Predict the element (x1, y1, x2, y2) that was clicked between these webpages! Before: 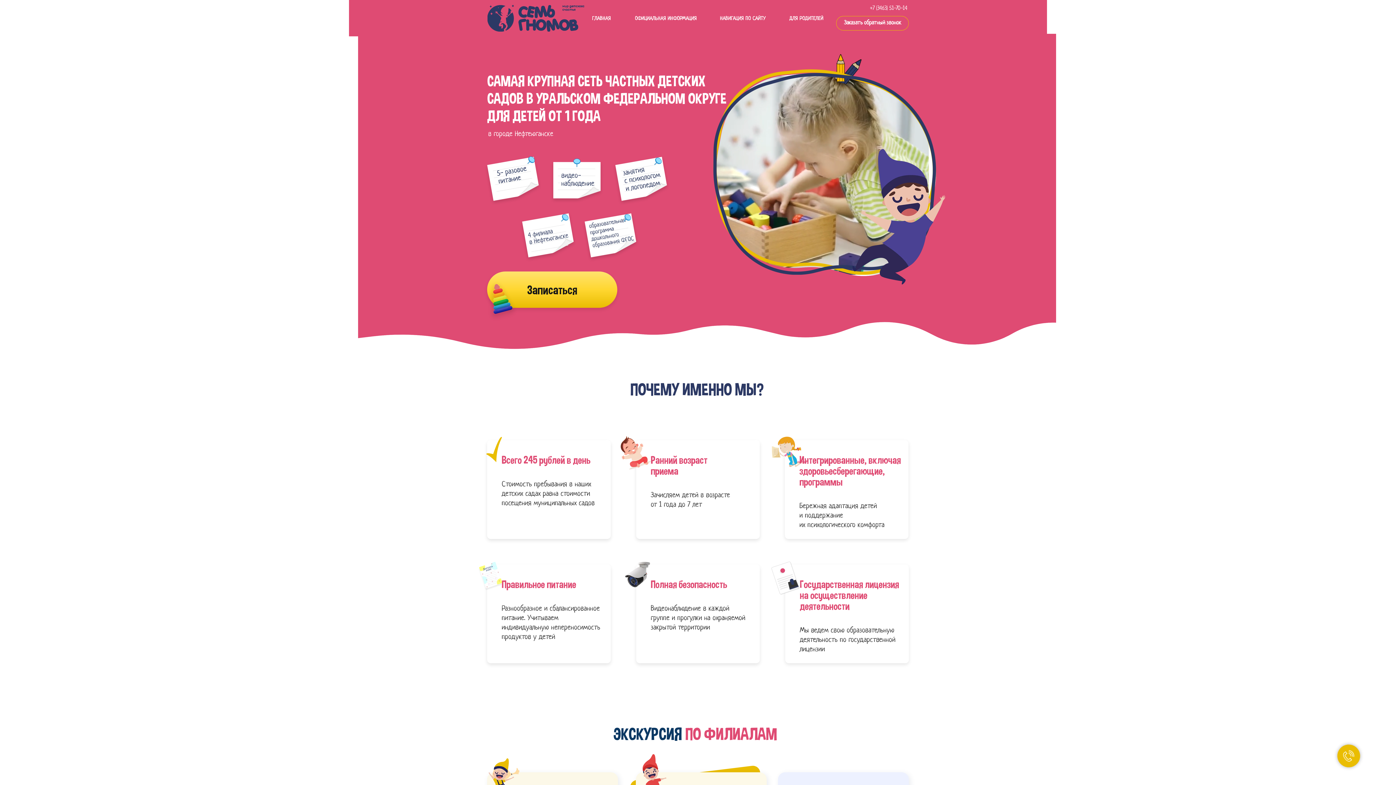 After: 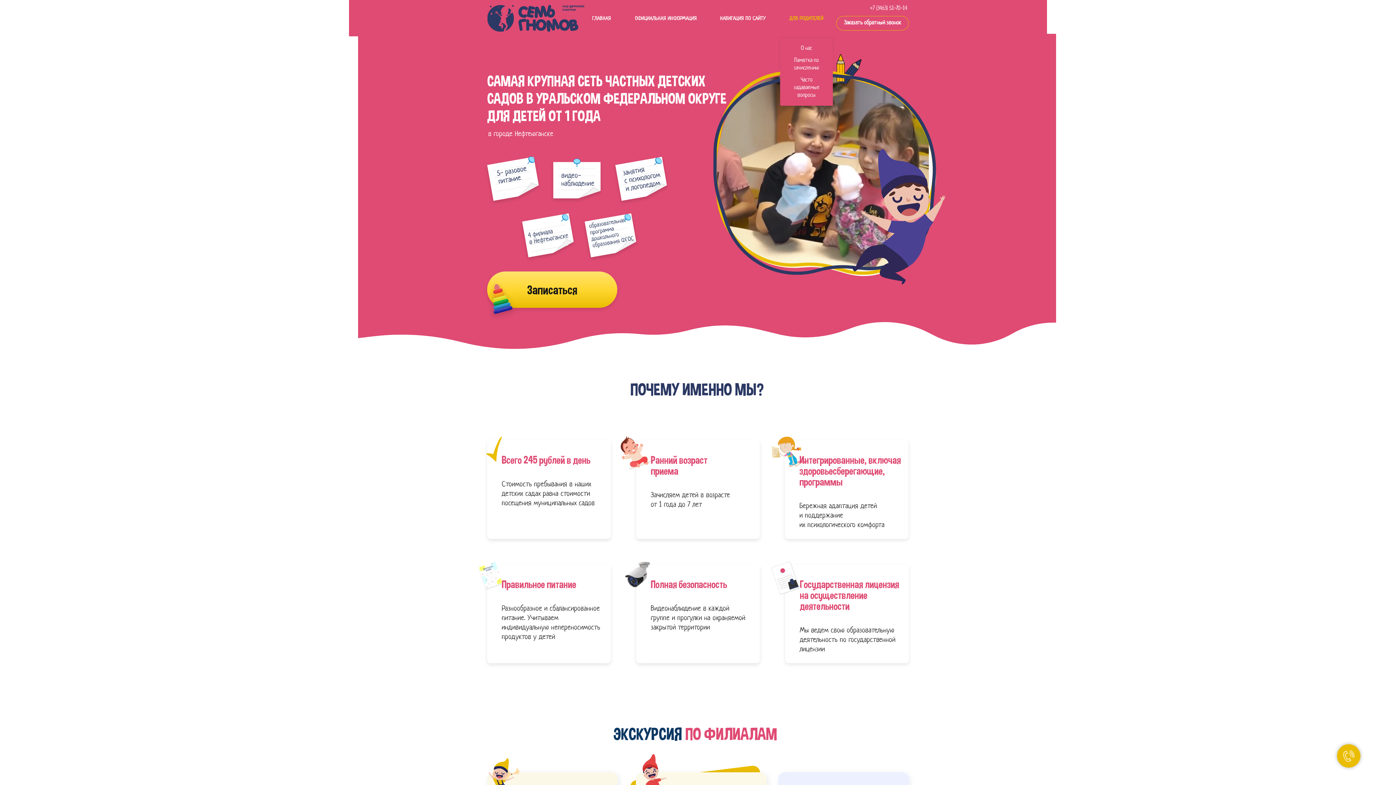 Action: bbox: (787, 9, 825, 29) label: ДЛЯ РОДИТЕЛЕЙ